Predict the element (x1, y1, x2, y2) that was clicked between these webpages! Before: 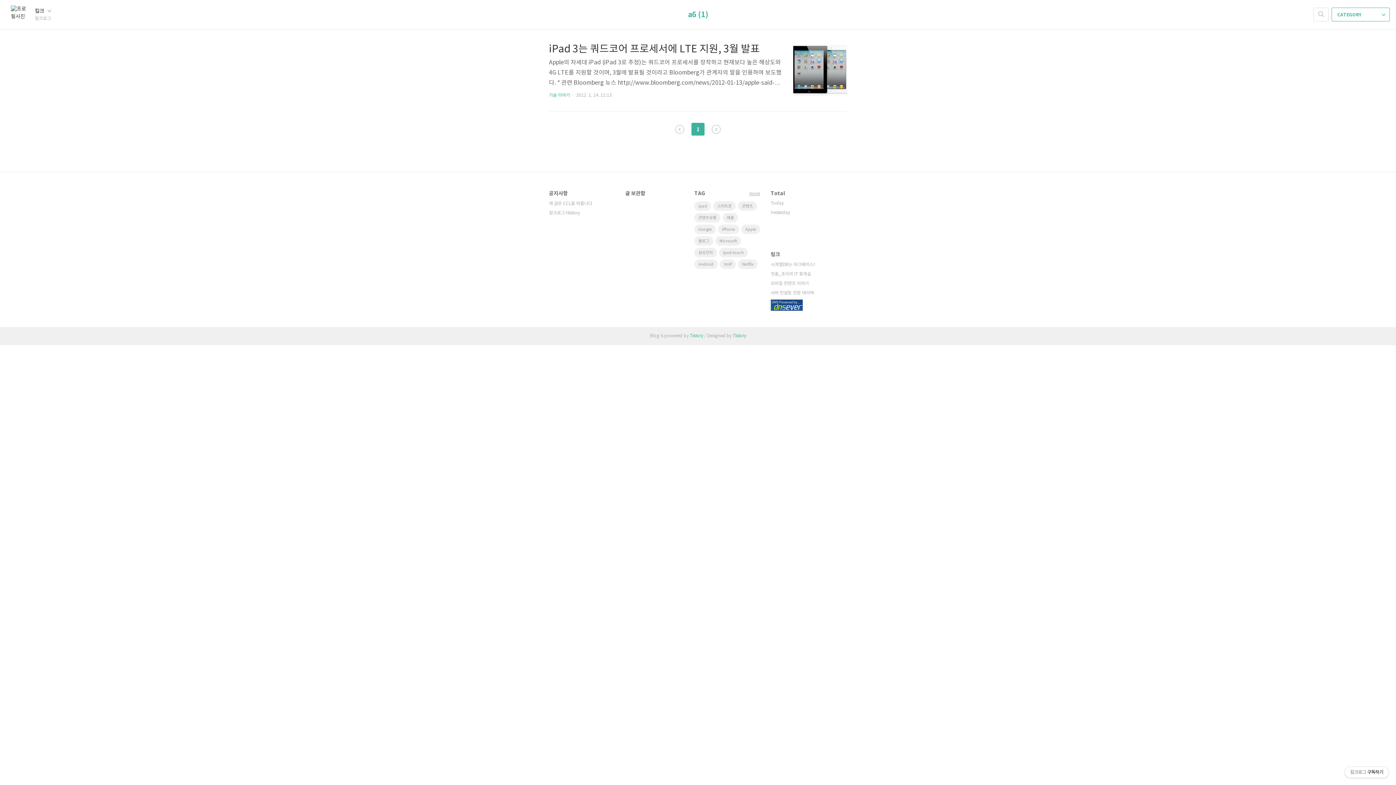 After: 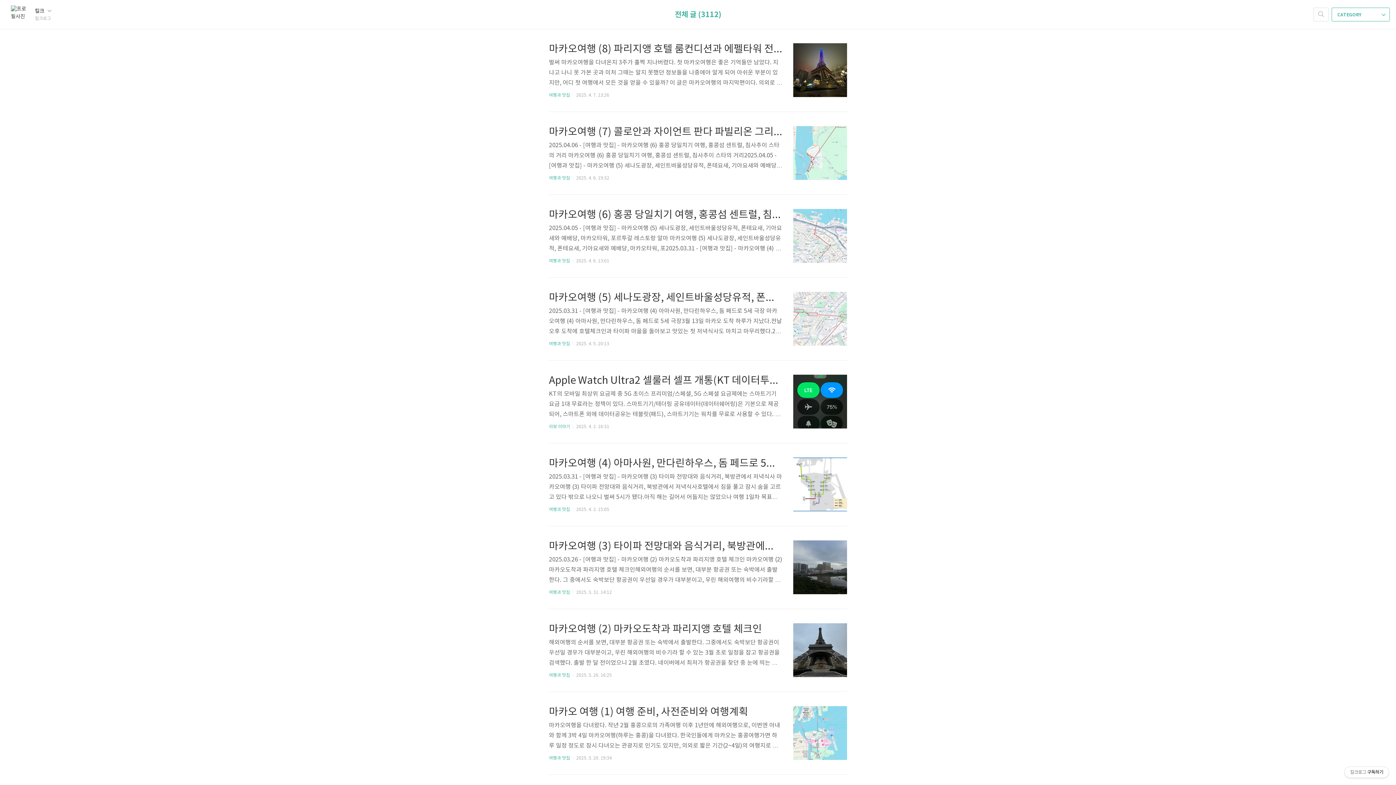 Action: bbox: (10, 5, 34, 23)